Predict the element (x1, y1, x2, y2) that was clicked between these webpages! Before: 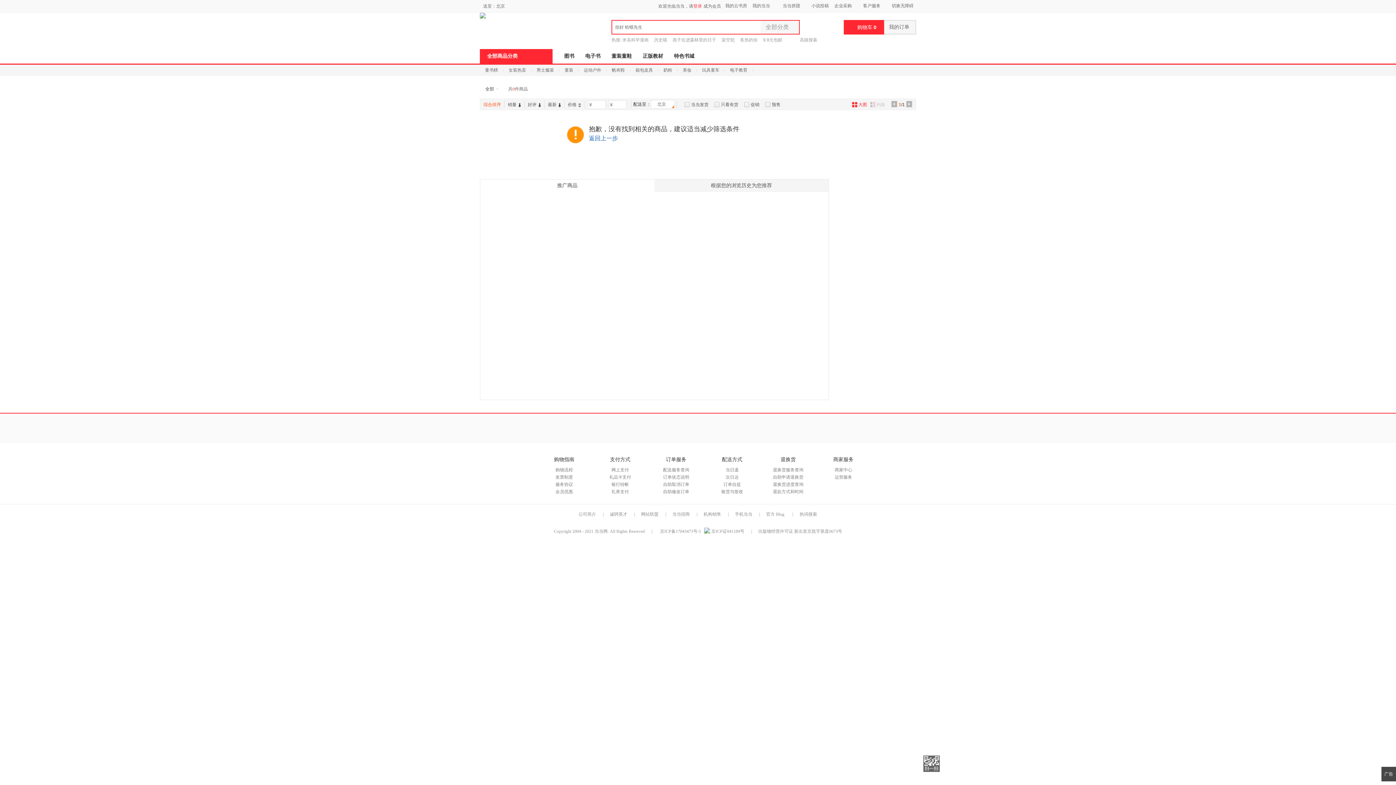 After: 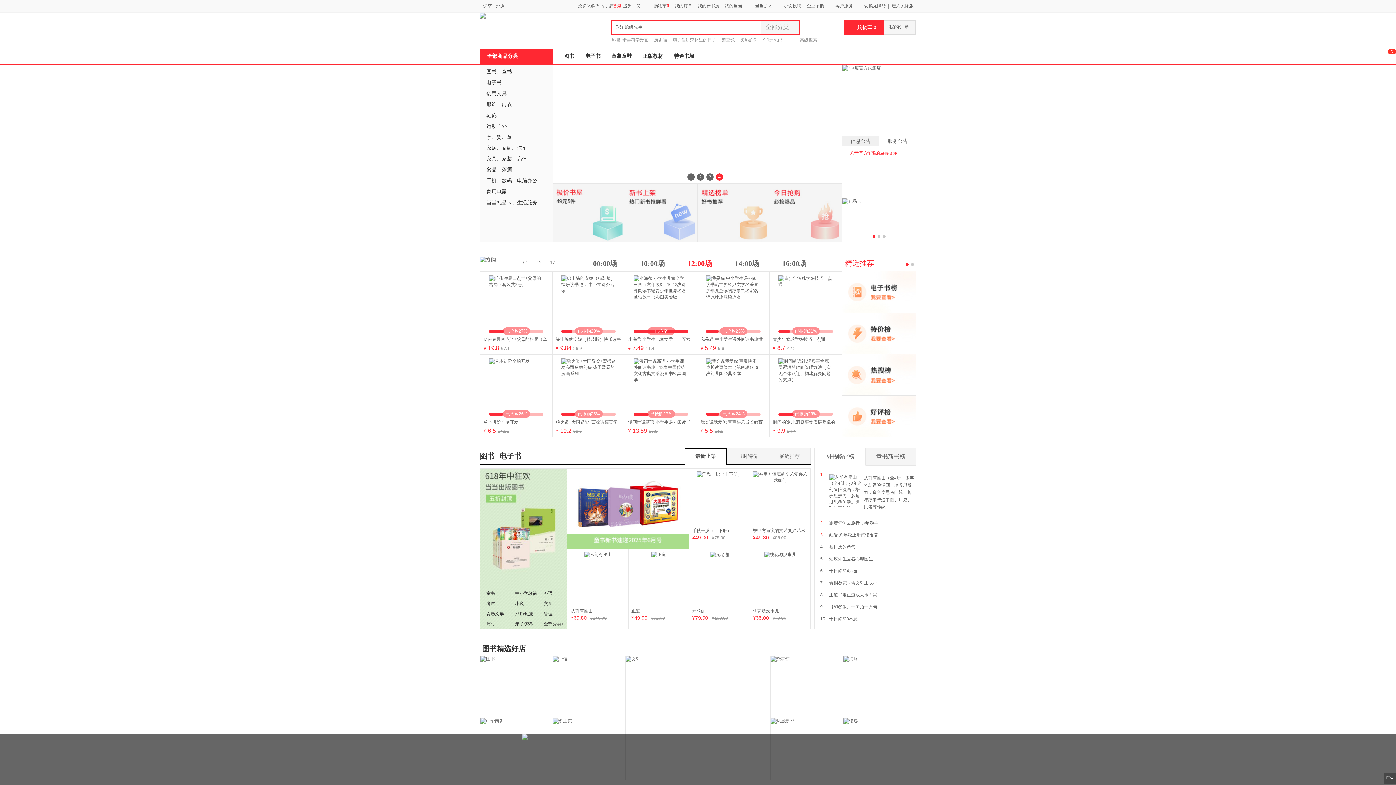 Action: label: 全部 bbox: (485, 83, 494, 94)